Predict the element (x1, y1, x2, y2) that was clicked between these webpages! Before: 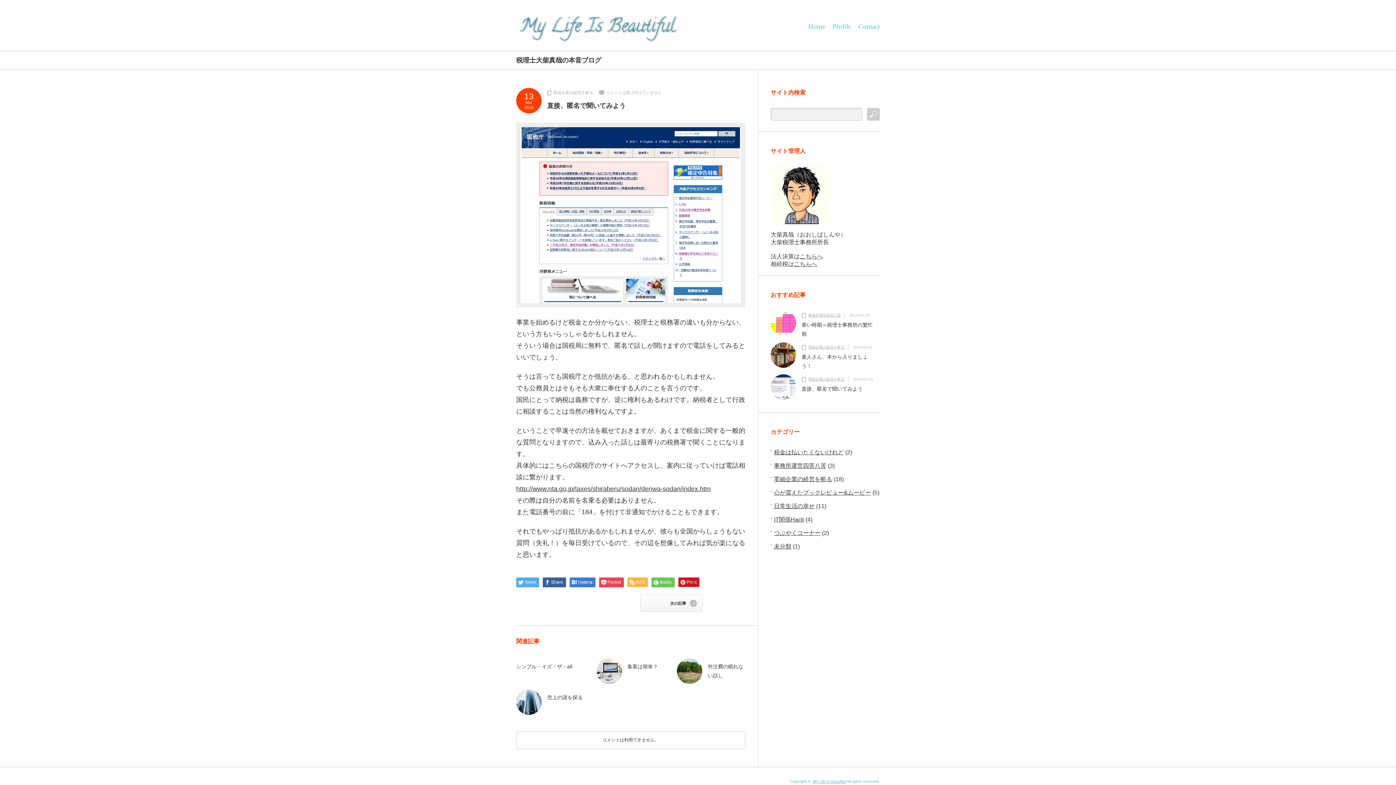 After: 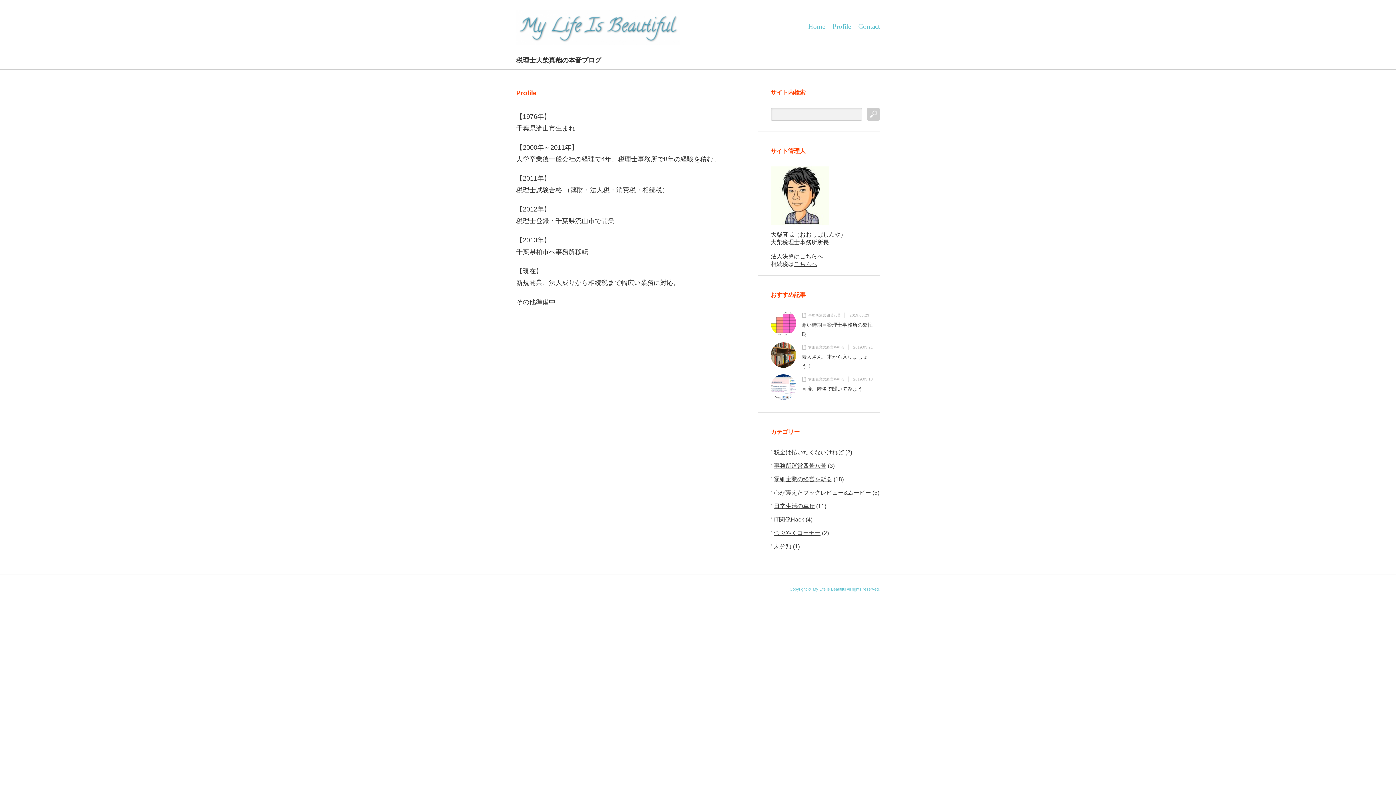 Action: label: Profile bbox: (832, 18, 851, 34)